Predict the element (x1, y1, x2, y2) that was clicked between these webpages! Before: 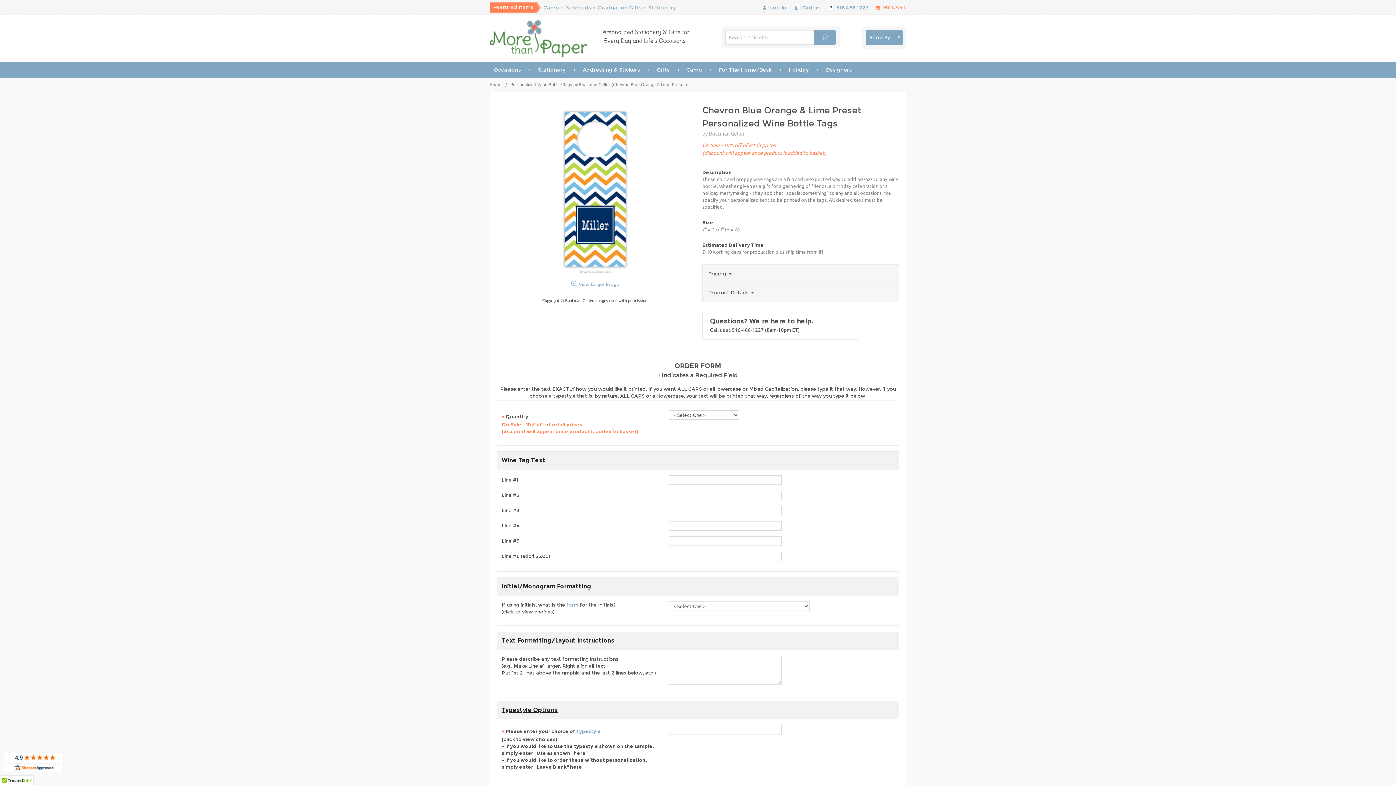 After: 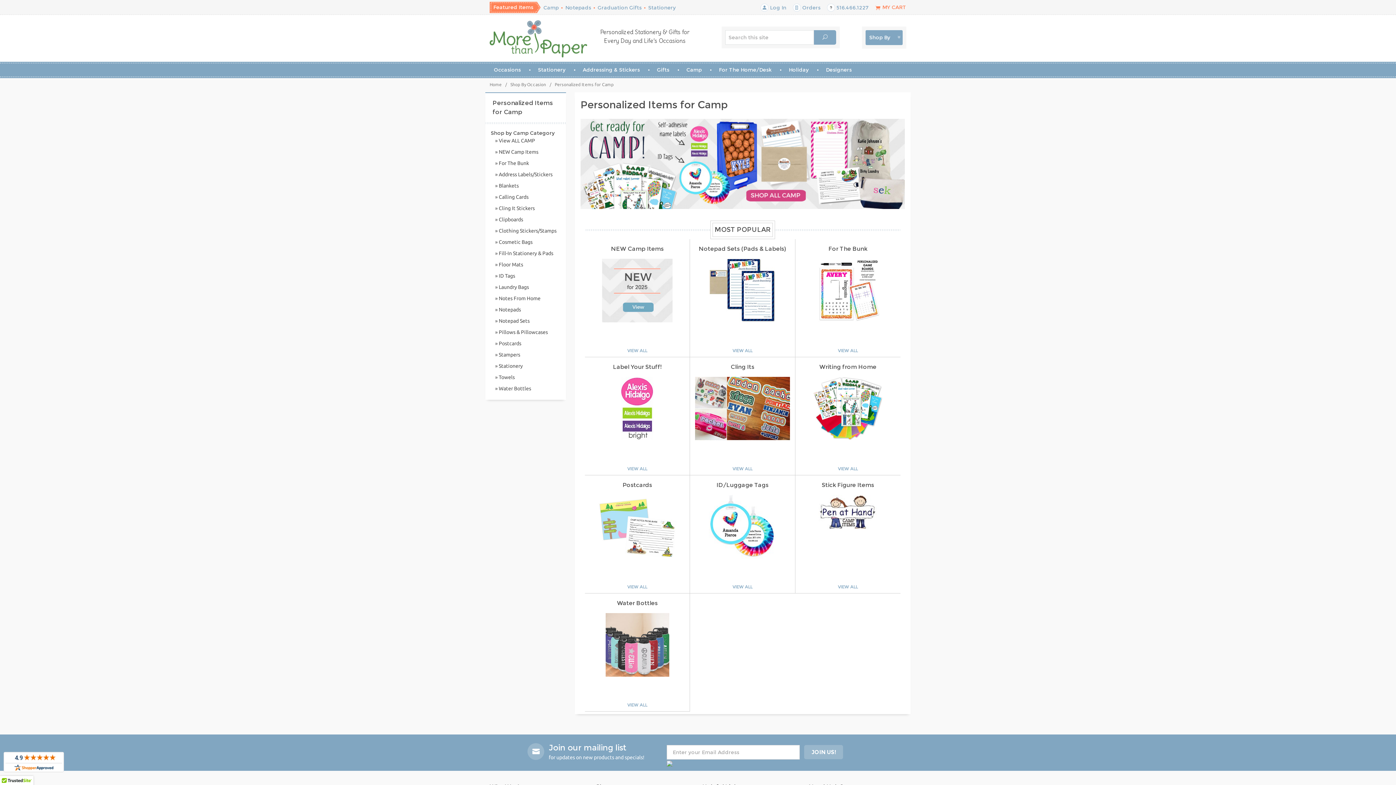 Action: label: Camp bbox: (686, 66, 701, 73)